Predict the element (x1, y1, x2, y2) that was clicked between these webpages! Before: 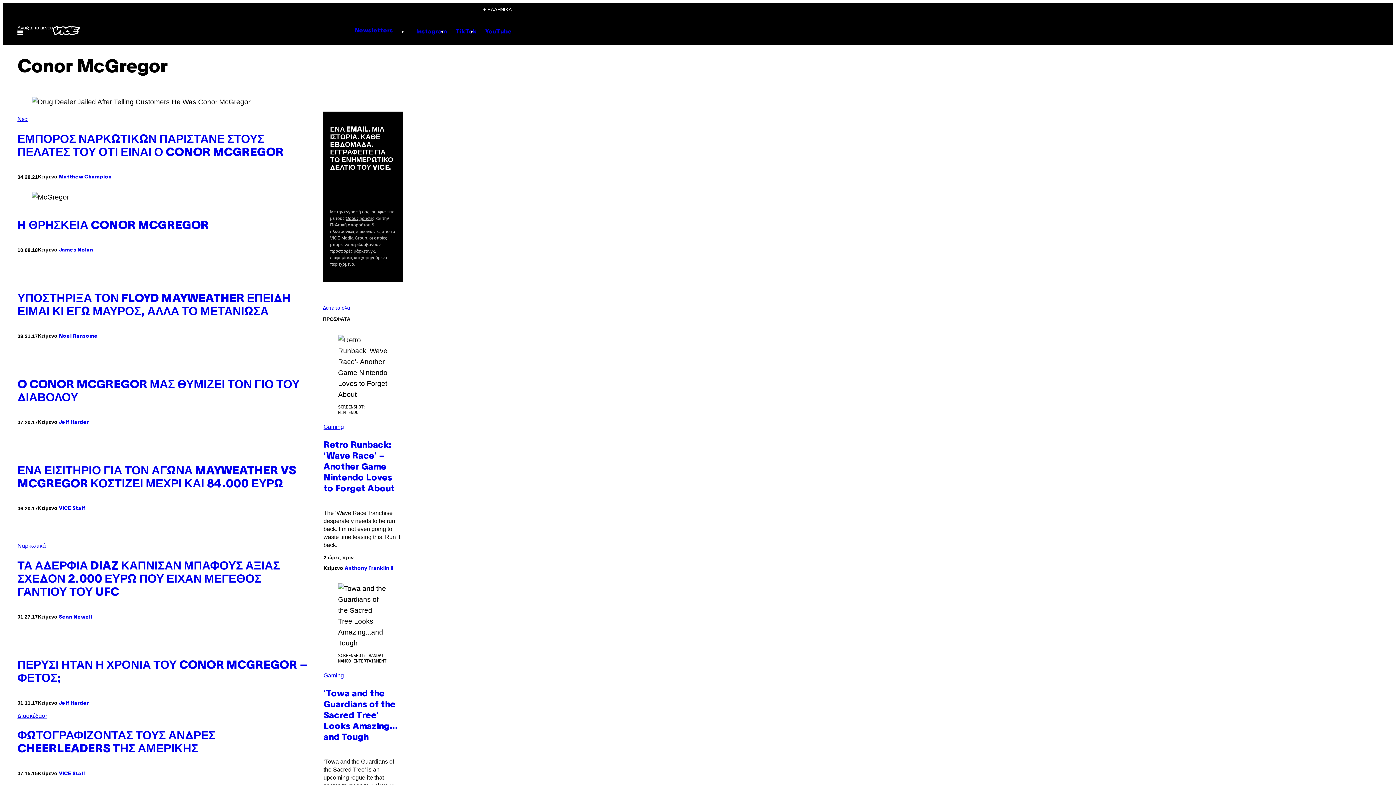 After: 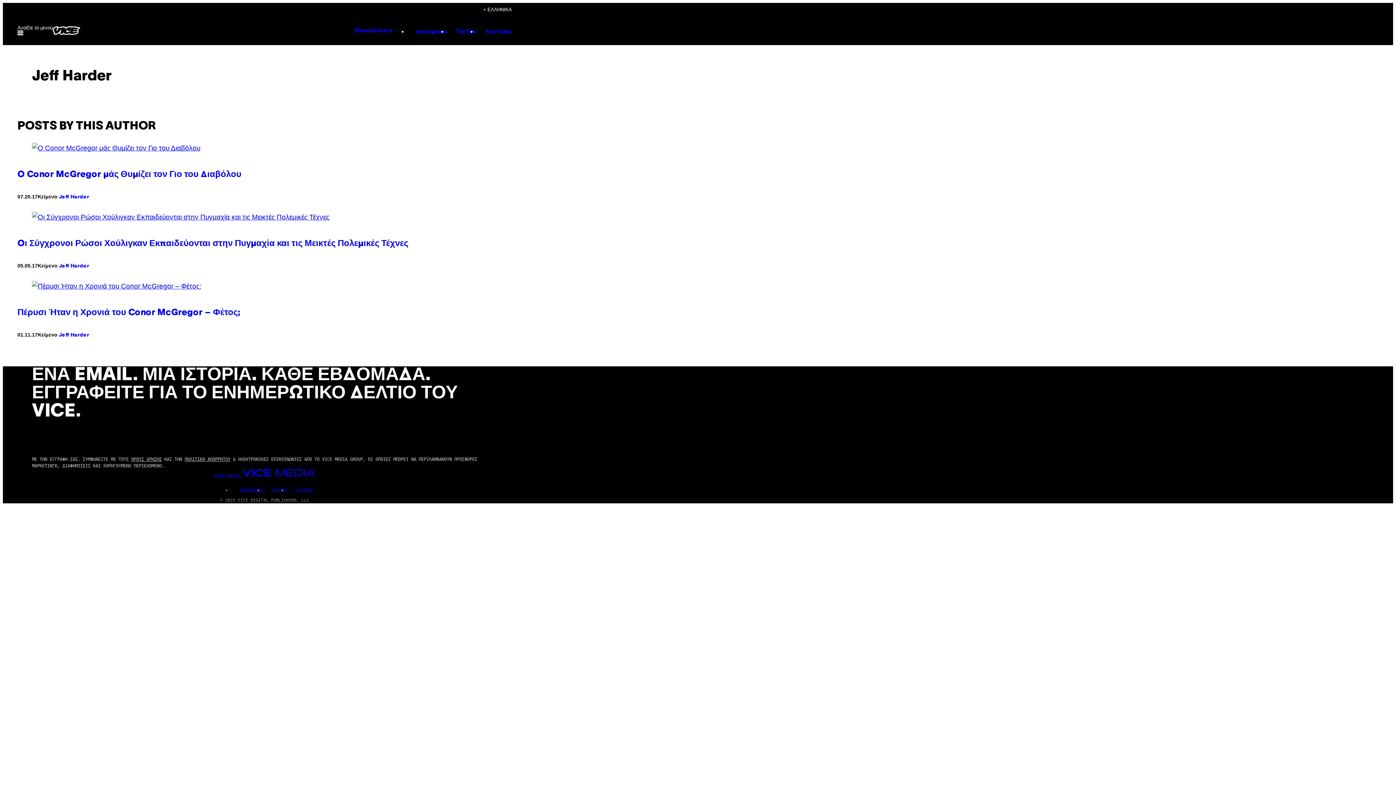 Action: bbox: (58, 701, 89, 706) label: Jeff Harder